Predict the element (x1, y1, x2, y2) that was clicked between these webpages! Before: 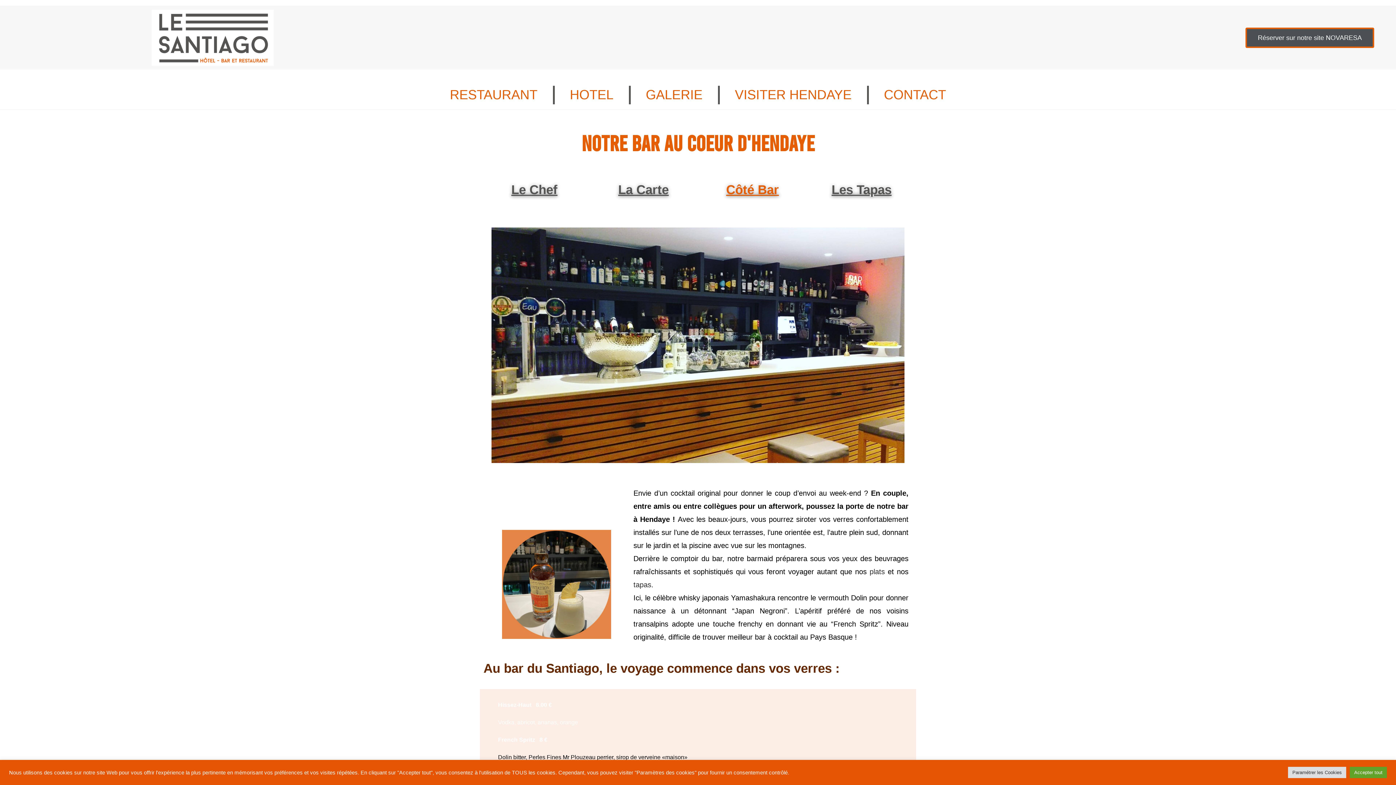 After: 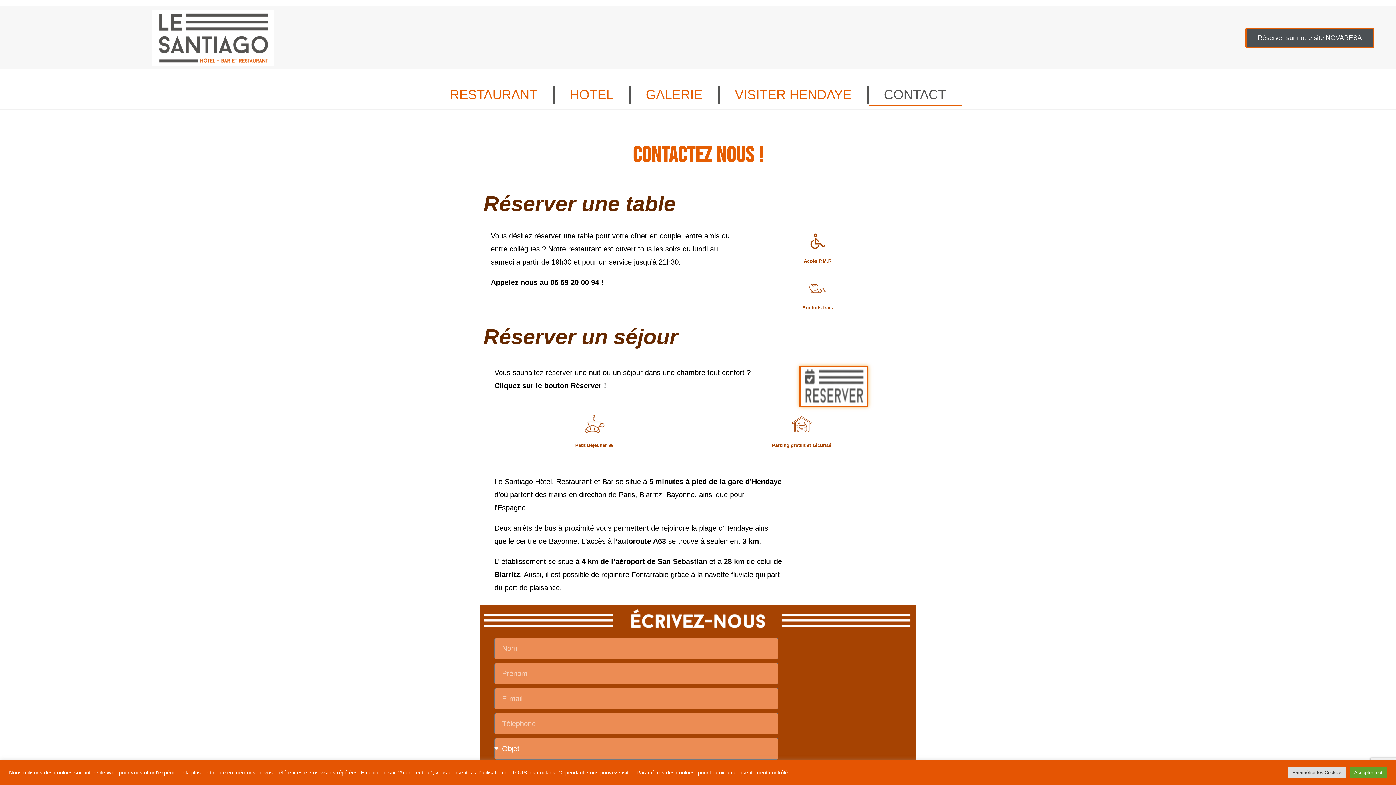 Action: label: CONTACT bbox: (868, 84, 961, 105)